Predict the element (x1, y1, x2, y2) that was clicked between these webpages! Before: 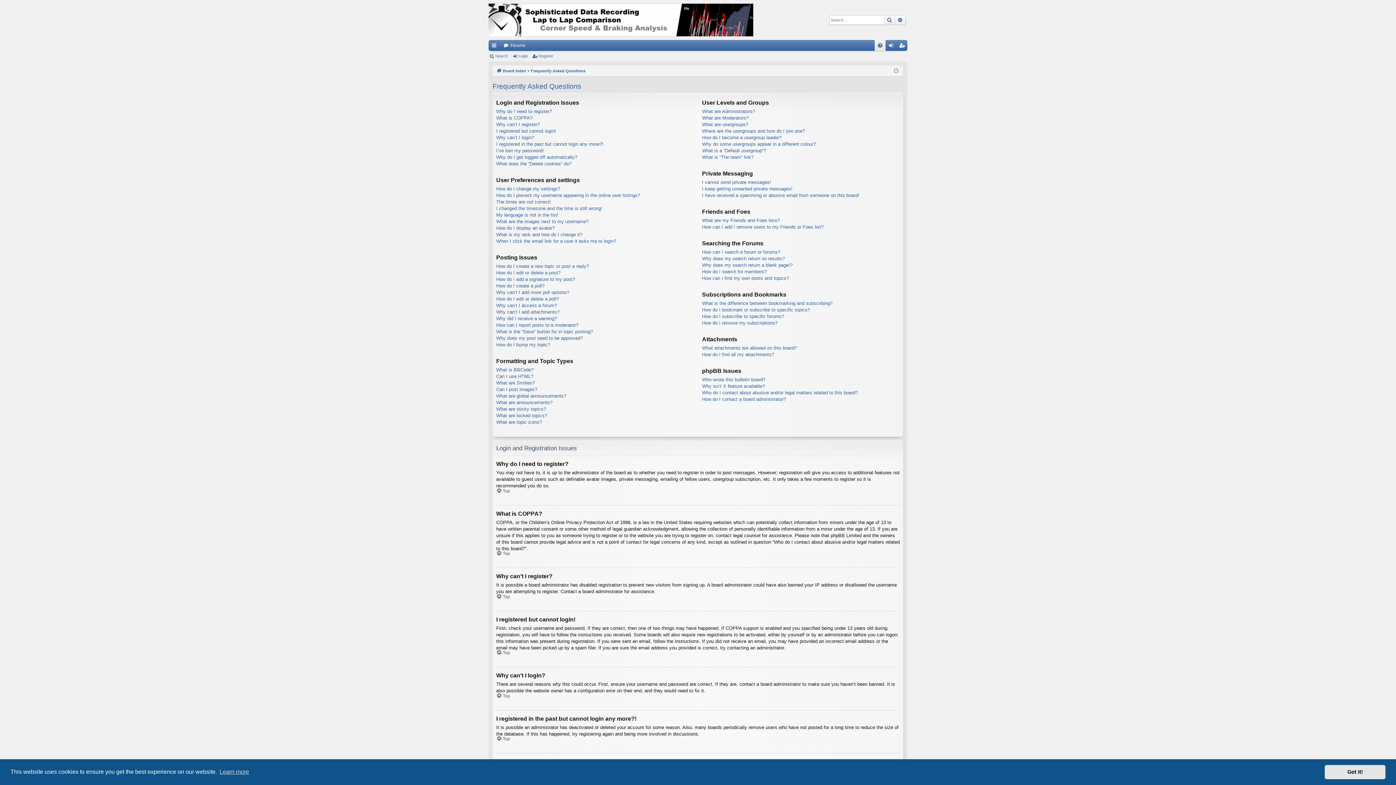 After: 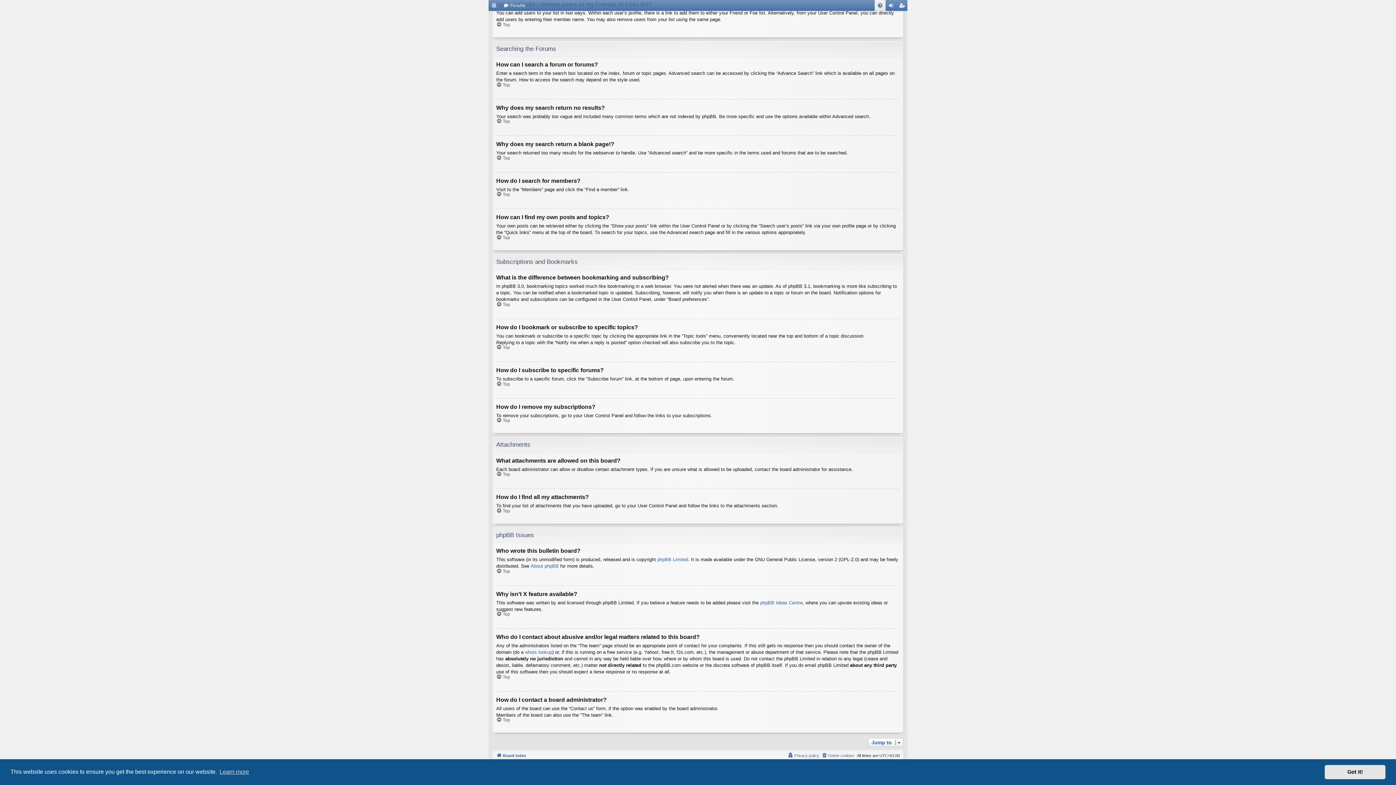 Action: bbox: (702, 268, 766, 275) label: How do I search for members?